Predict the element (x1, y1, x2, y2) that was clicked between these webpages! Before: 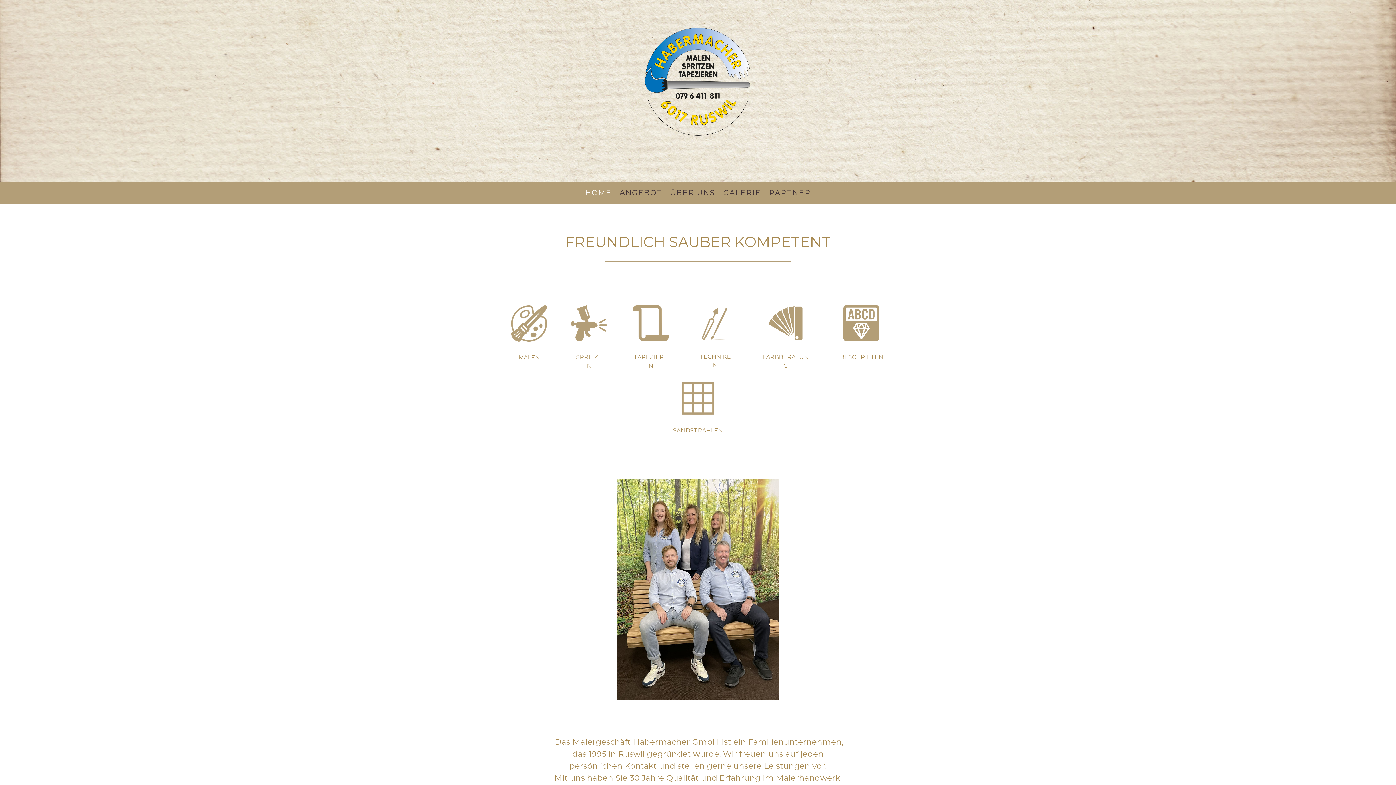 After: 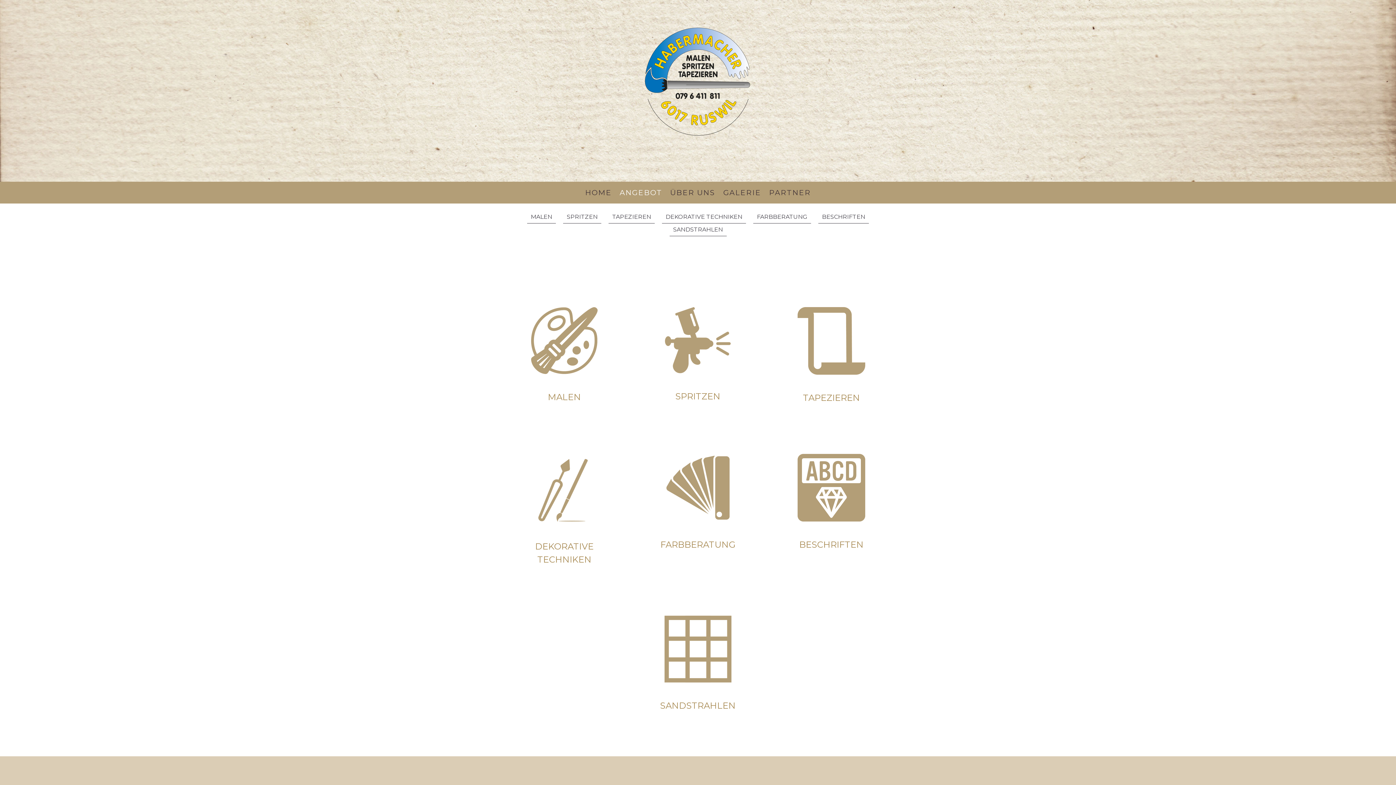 Action: bbox: (615, 183, 666, 201) label: ANGEBOT